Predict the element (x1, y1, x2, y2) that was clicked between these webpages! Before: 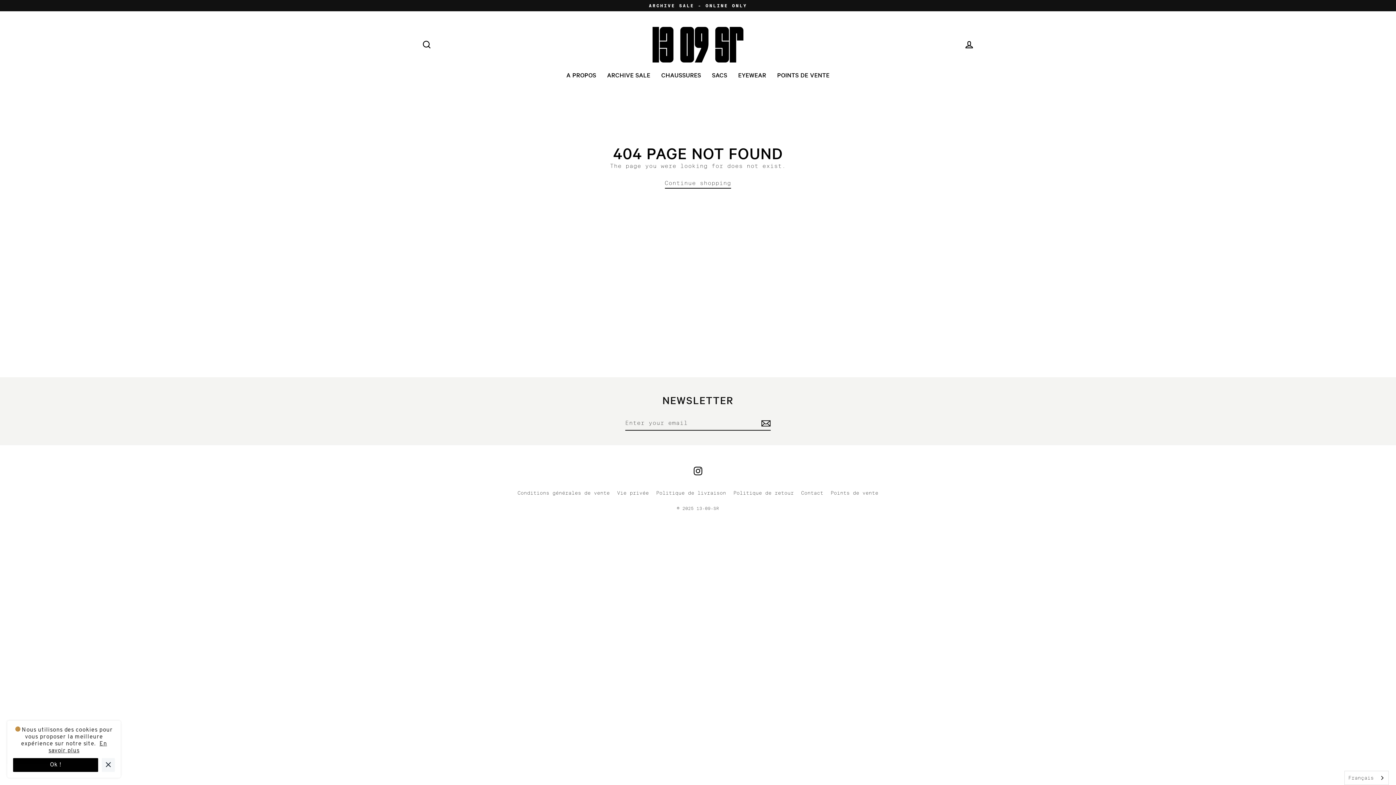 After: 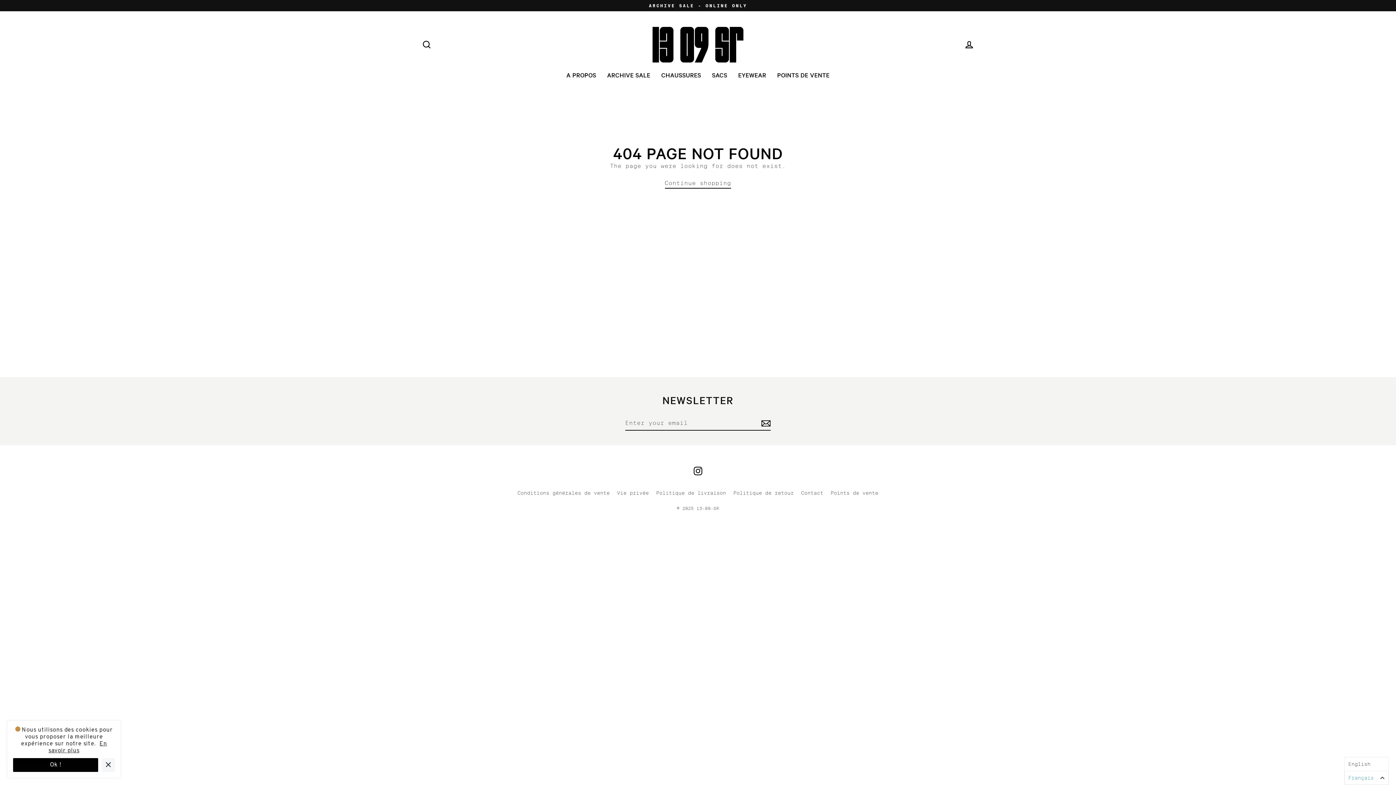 Action: bbox: (1345, 771, 1388, 785) label: Français